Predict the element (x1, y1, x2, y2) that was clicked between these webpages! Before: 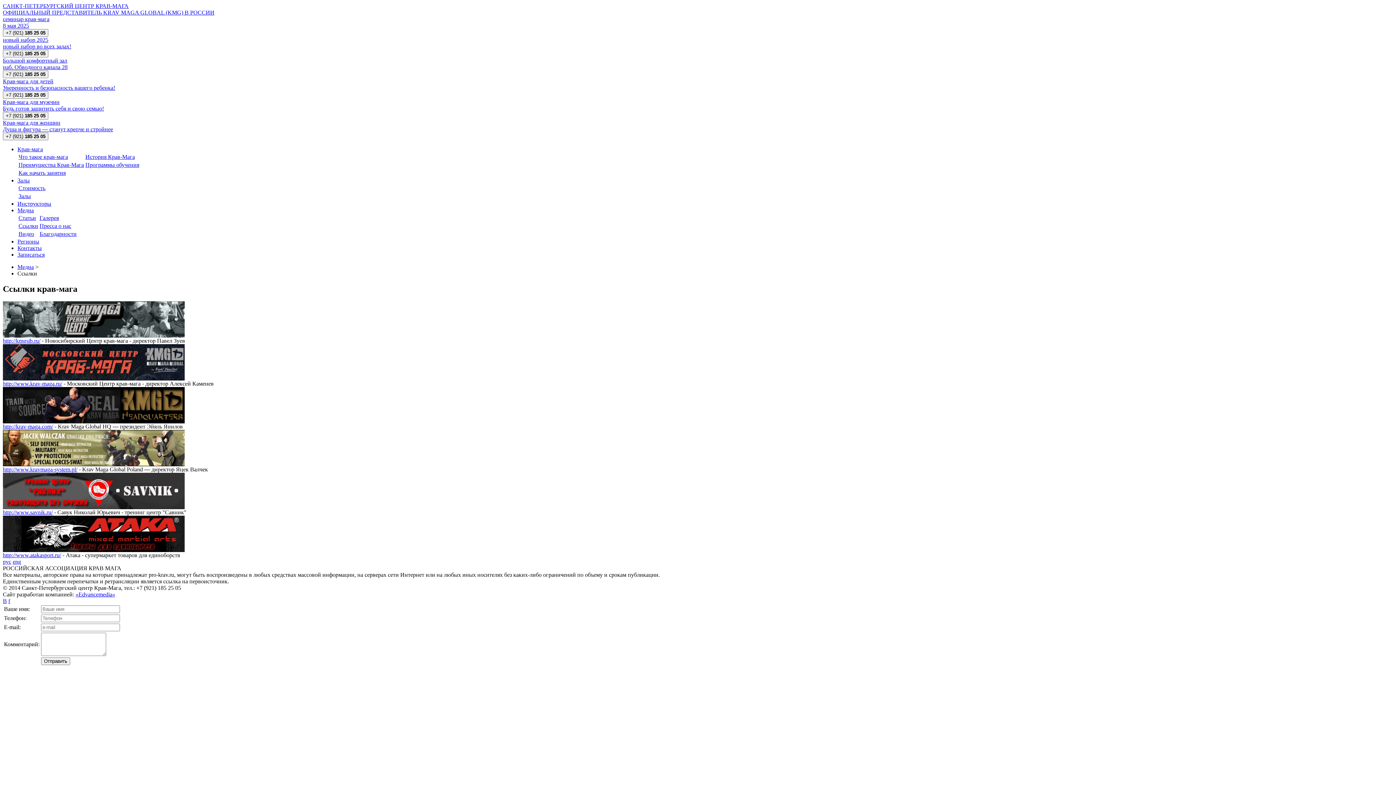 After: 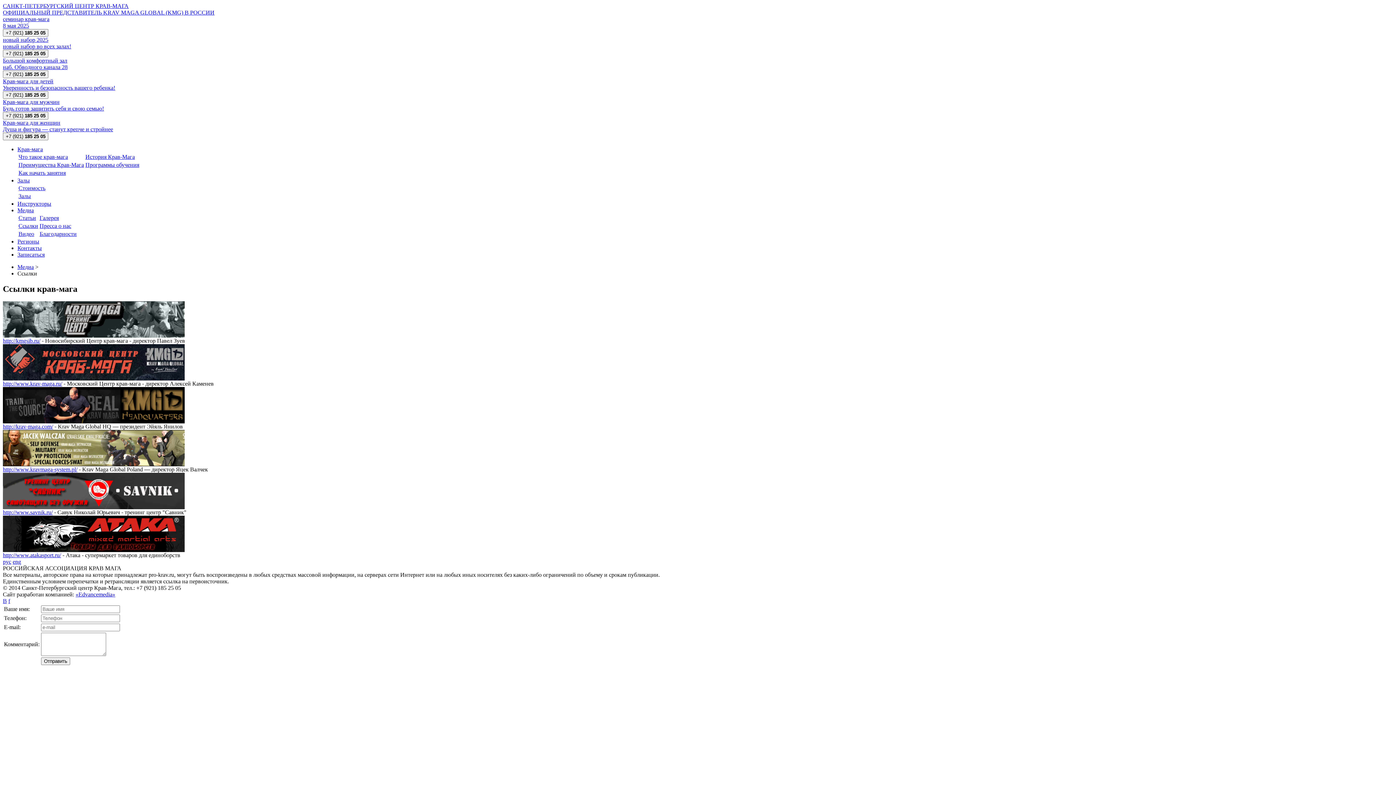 Action: label: http://www.atakasport.ru/ bbox: (2, 552, 61, 558)